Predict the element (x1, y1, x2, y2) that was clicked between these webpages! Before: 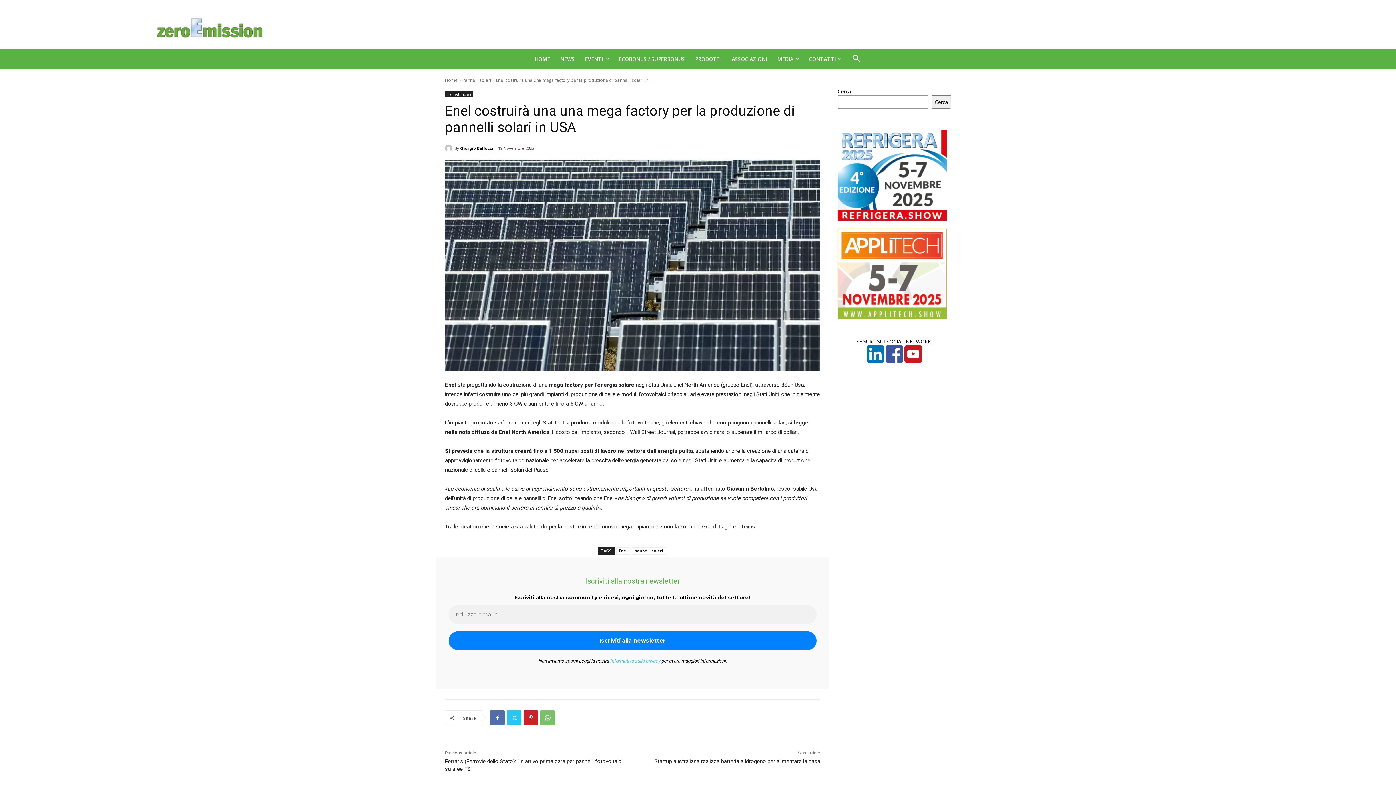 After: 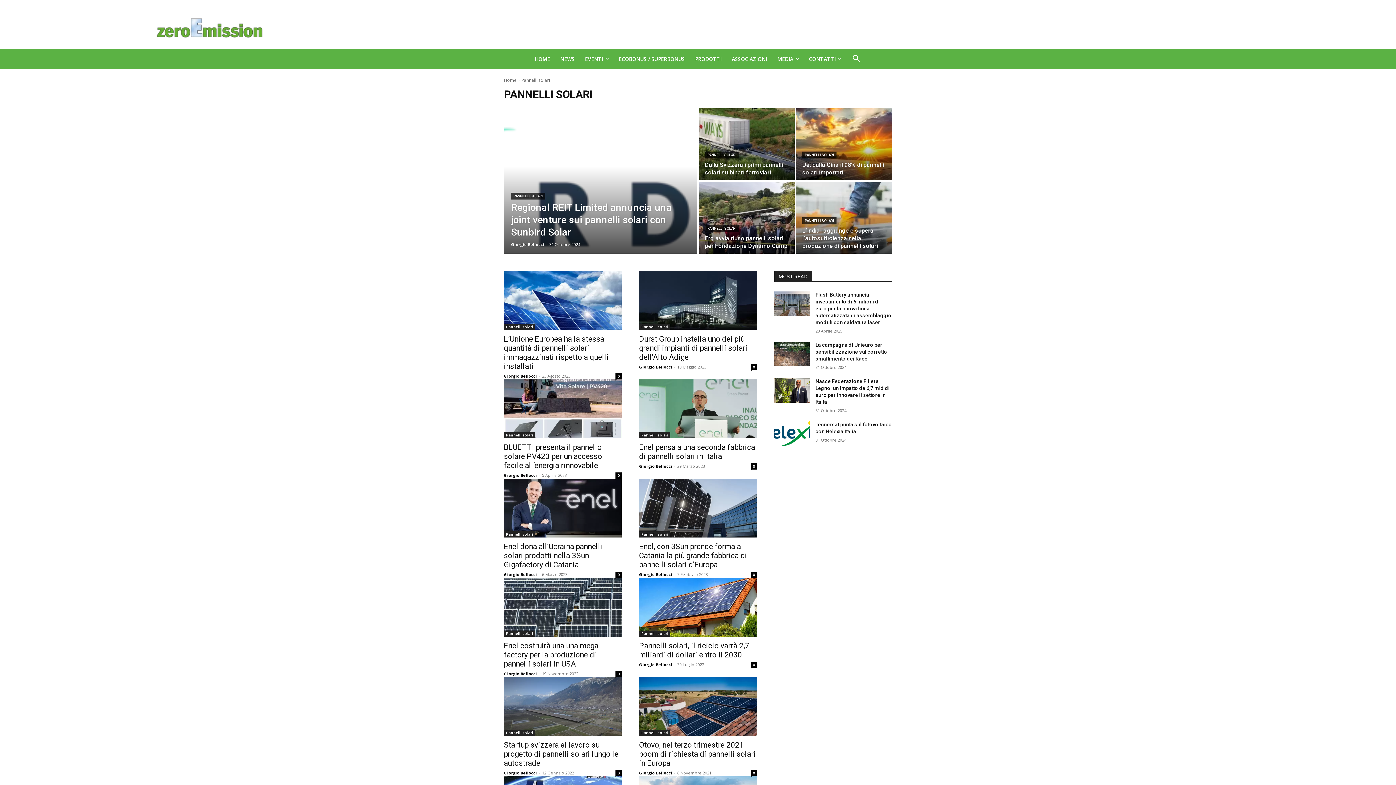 Action: bbox: (462, 77, 491, 83) label: Pannelli solari